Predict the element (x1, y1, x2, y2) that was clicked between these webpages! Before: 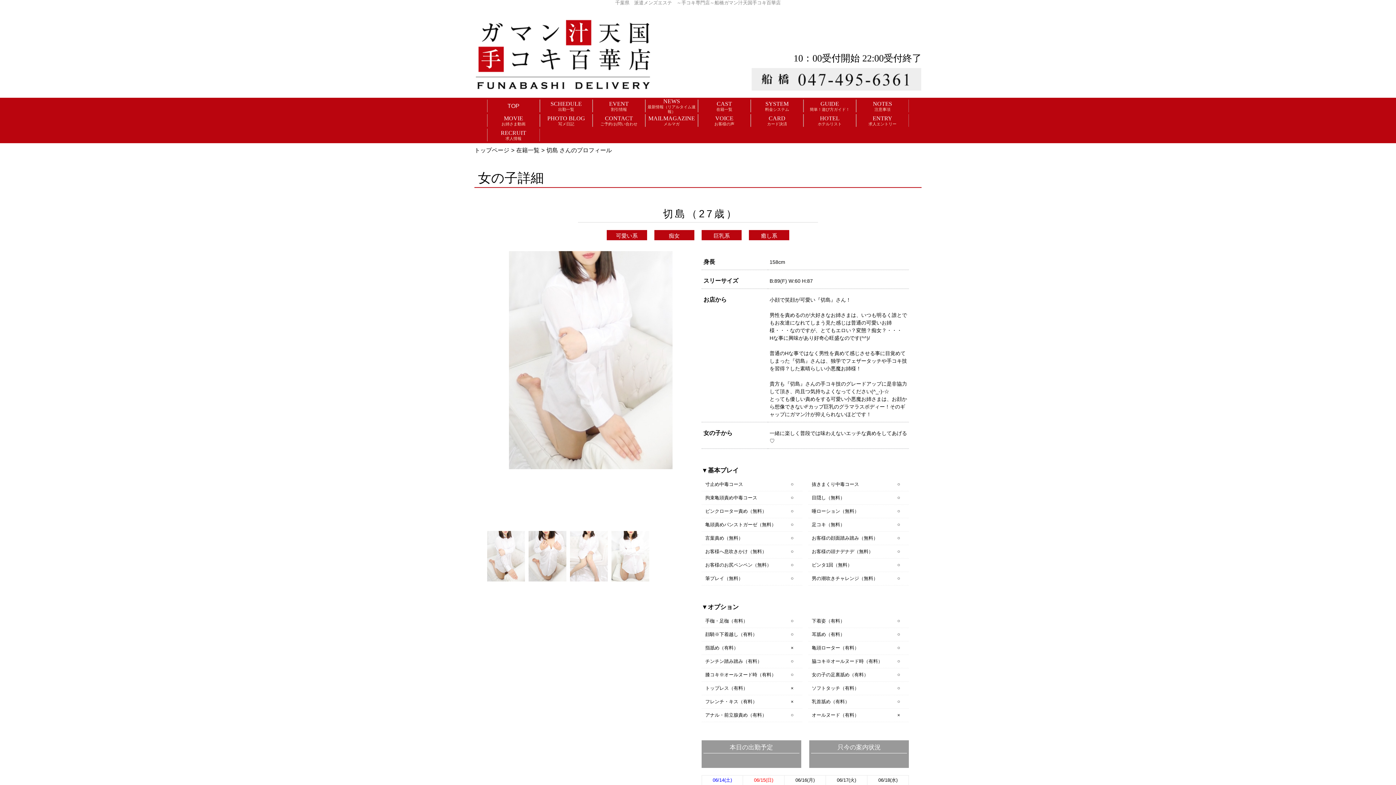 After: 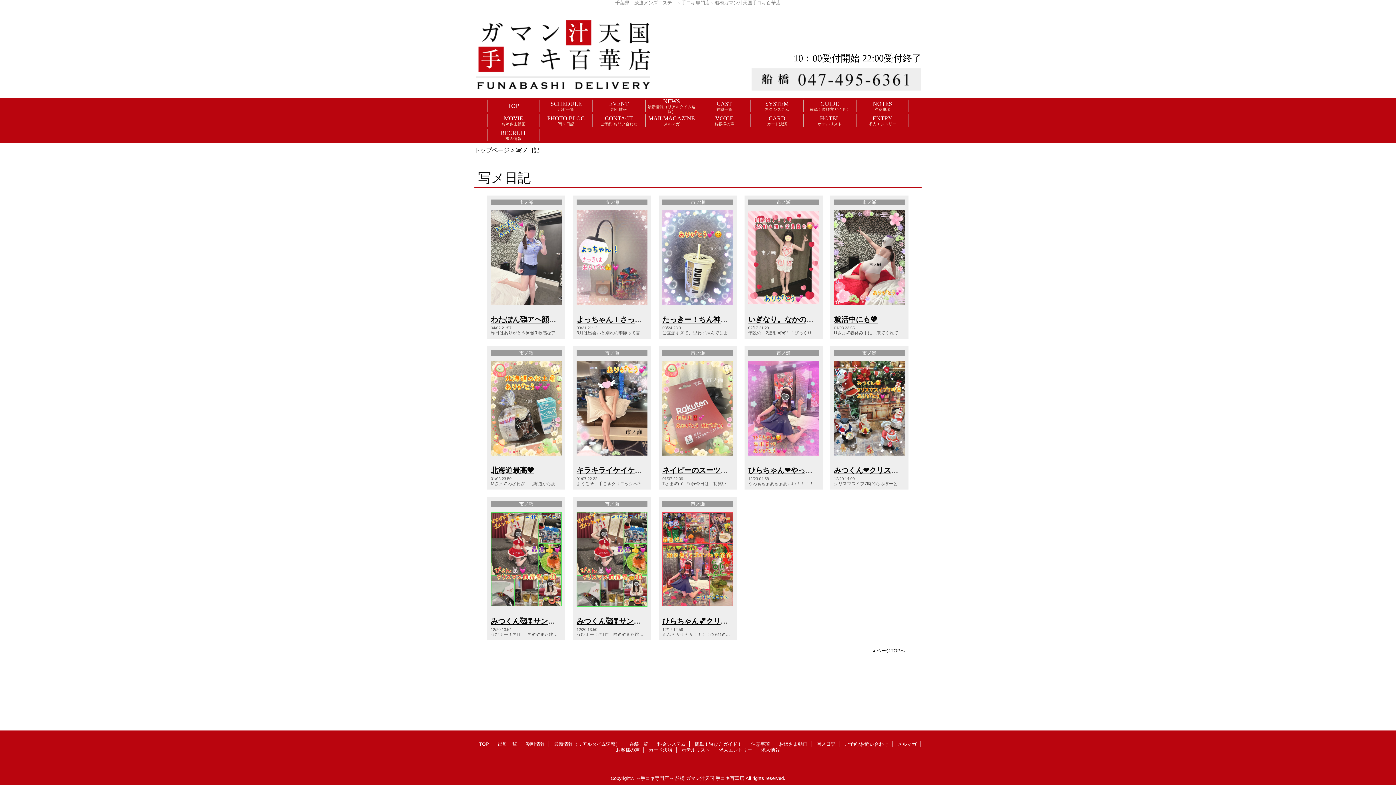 Action: bbox: (540, 114, 592, 126) label: PHOTO BLOG
写メ日記